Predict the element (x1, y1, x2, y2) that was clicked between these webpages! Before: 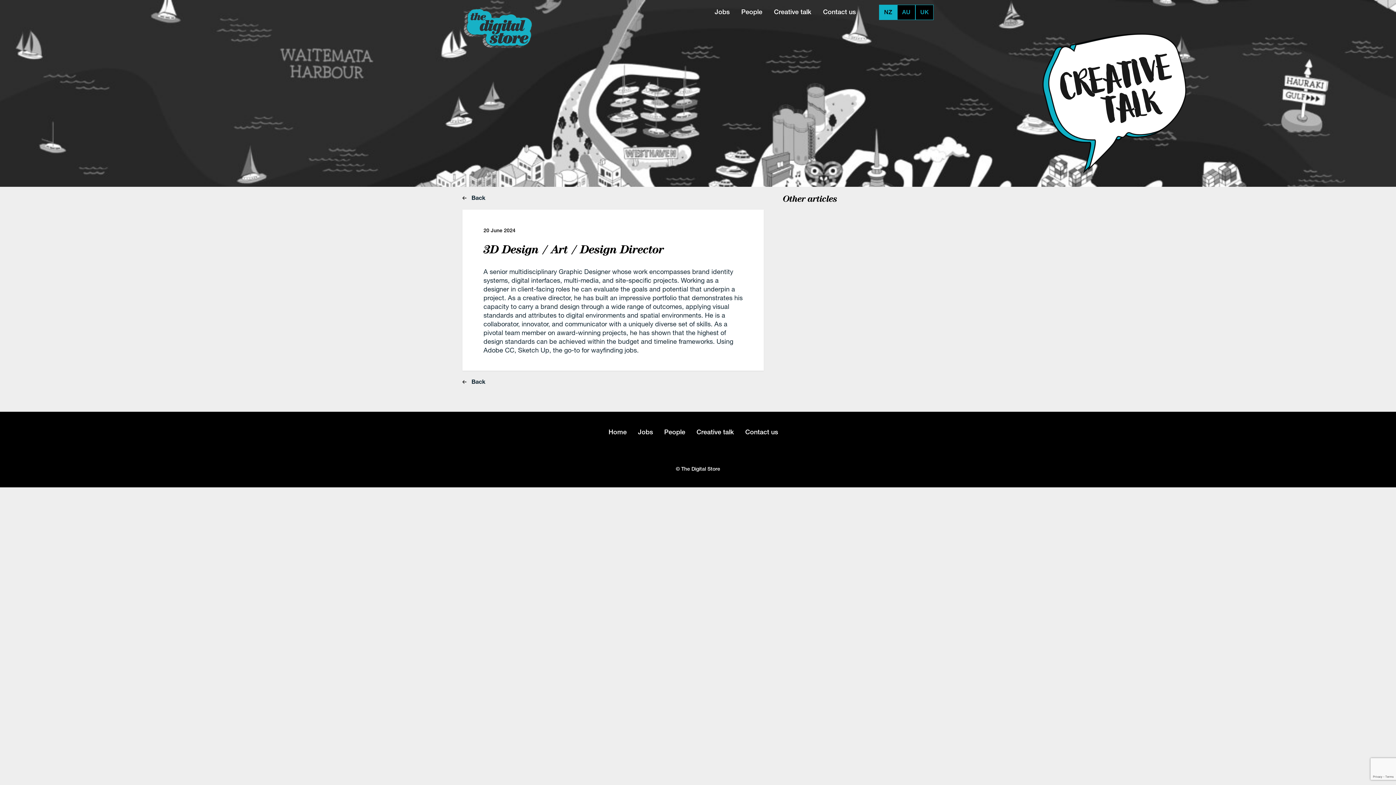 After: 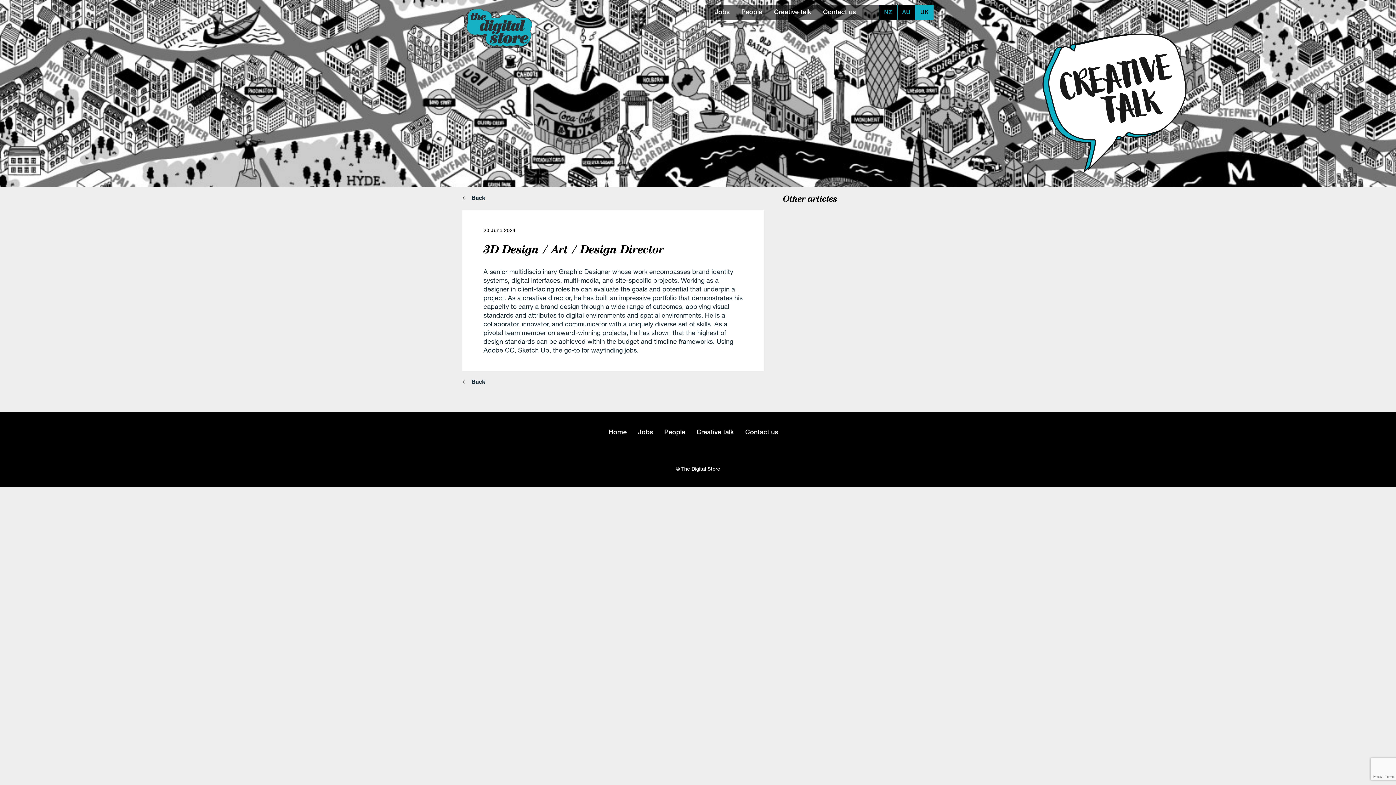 Action: label: UK bbox: (915, 4, 933, 20)